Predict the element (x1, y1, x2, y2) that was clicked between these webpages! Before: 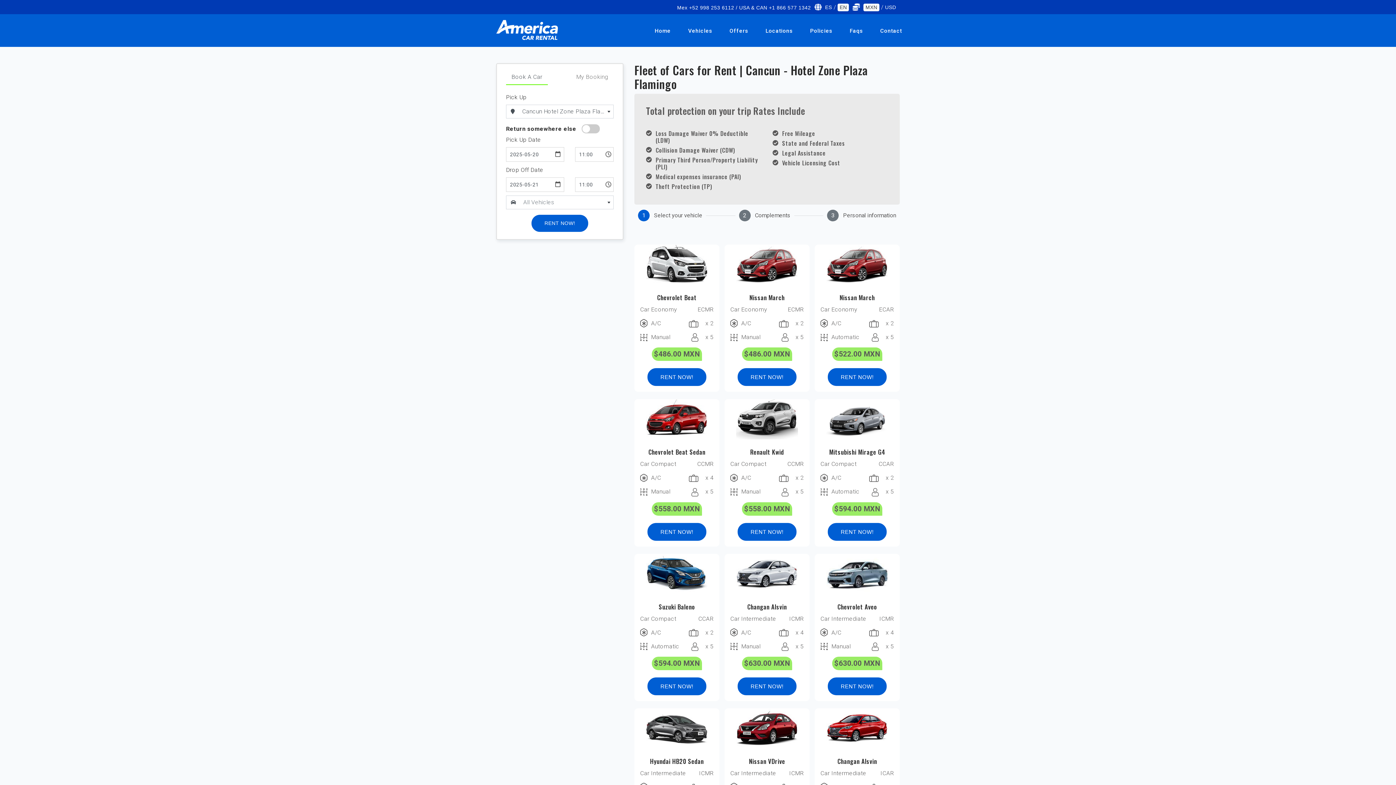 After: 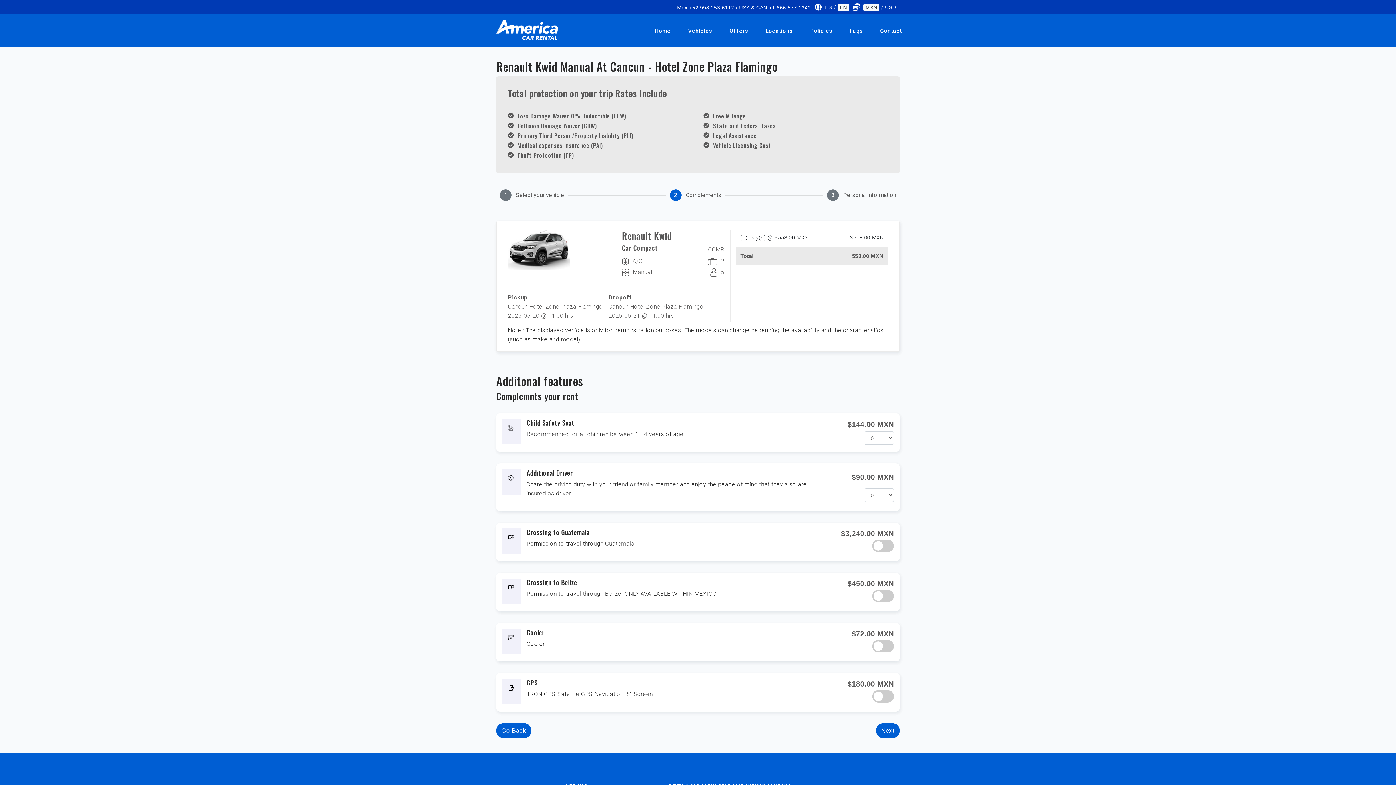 Action: bbox: (737, 523, 796, 540) label: RENT NOW!